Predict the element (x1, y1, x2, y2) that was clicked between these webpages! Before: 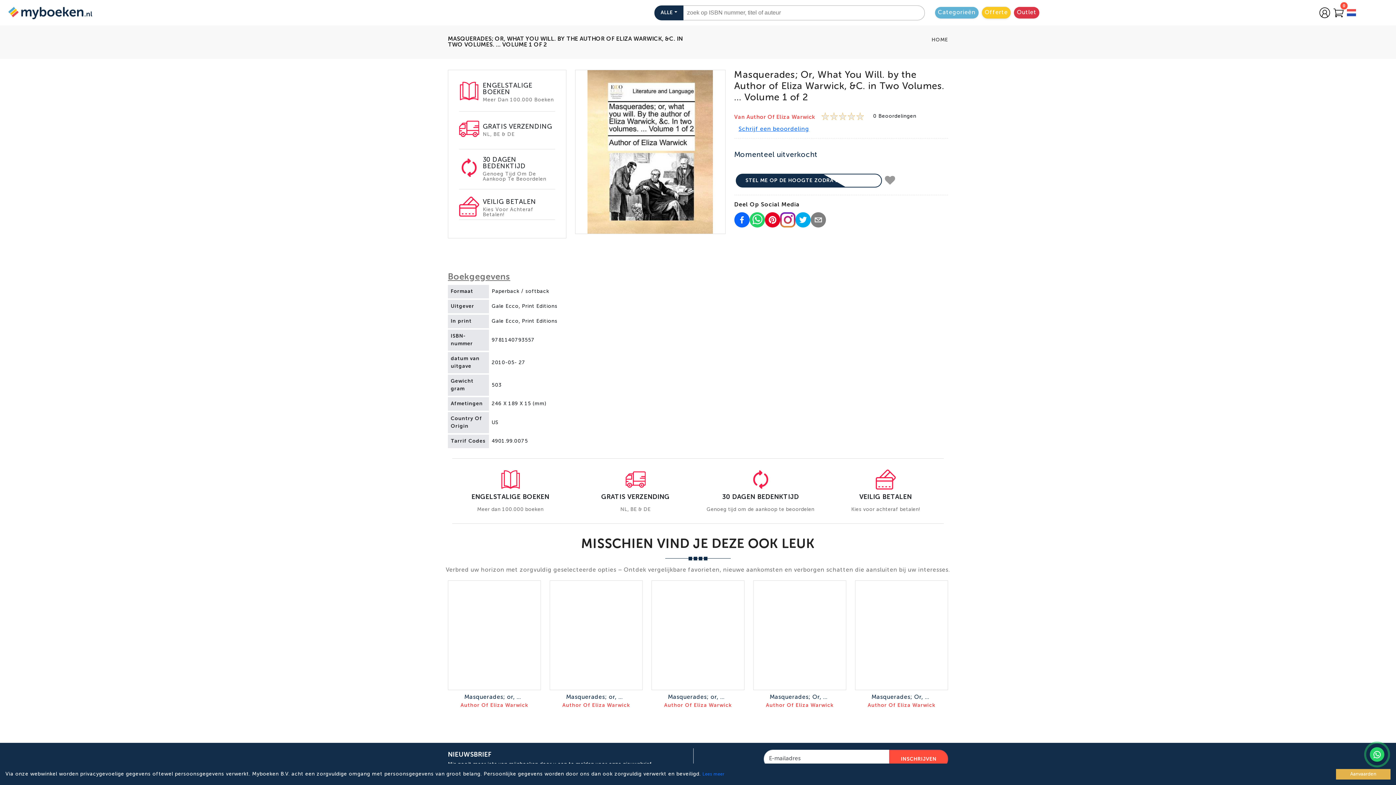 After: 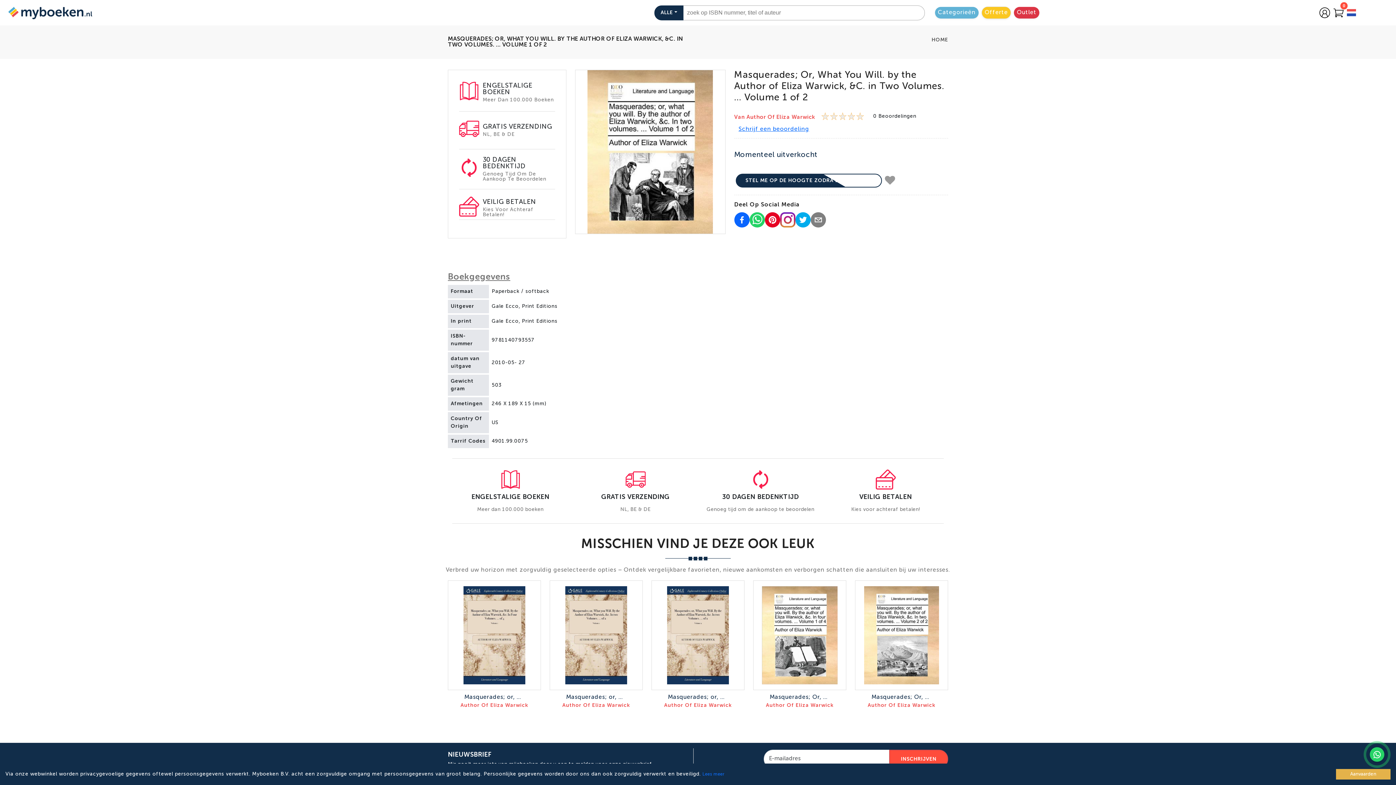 Action: bbox: (749, 212, 764, 227)